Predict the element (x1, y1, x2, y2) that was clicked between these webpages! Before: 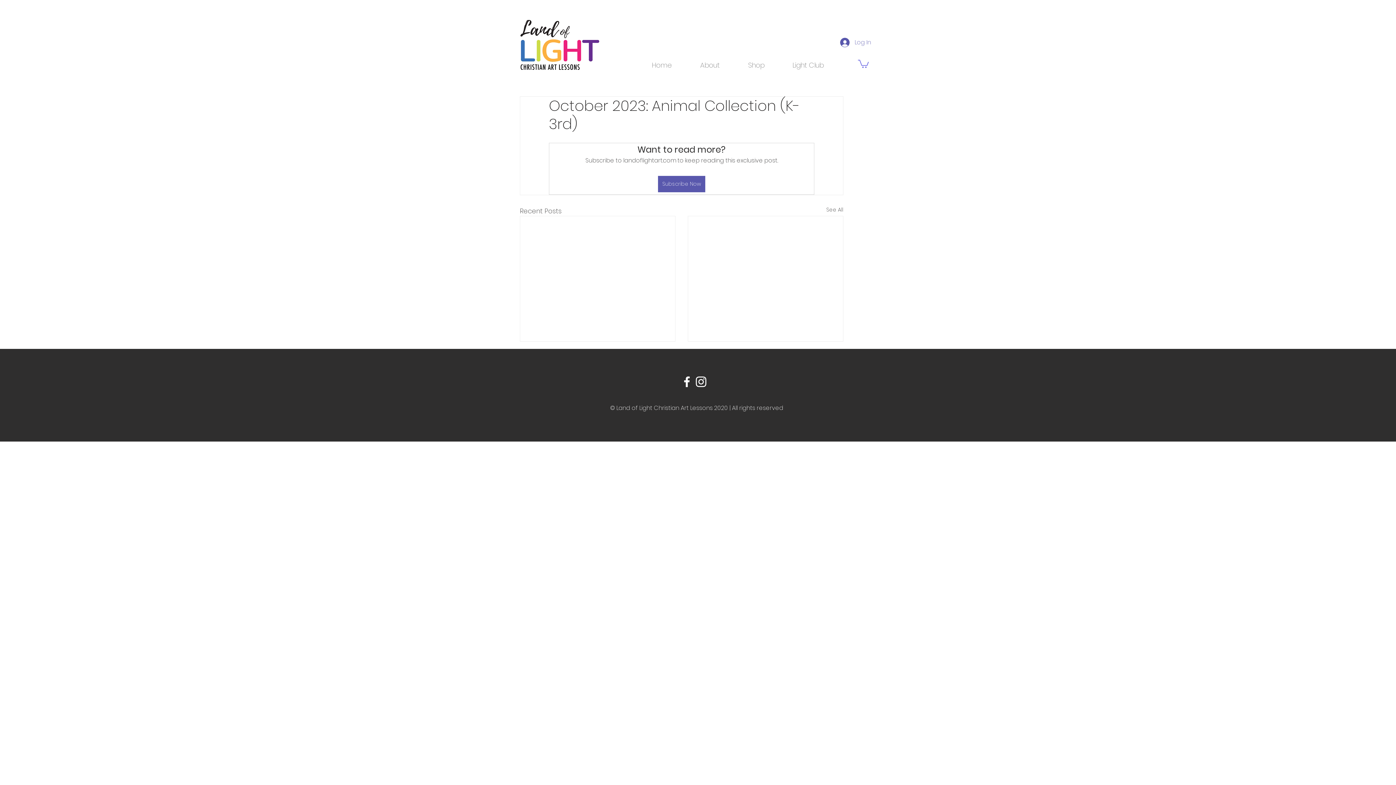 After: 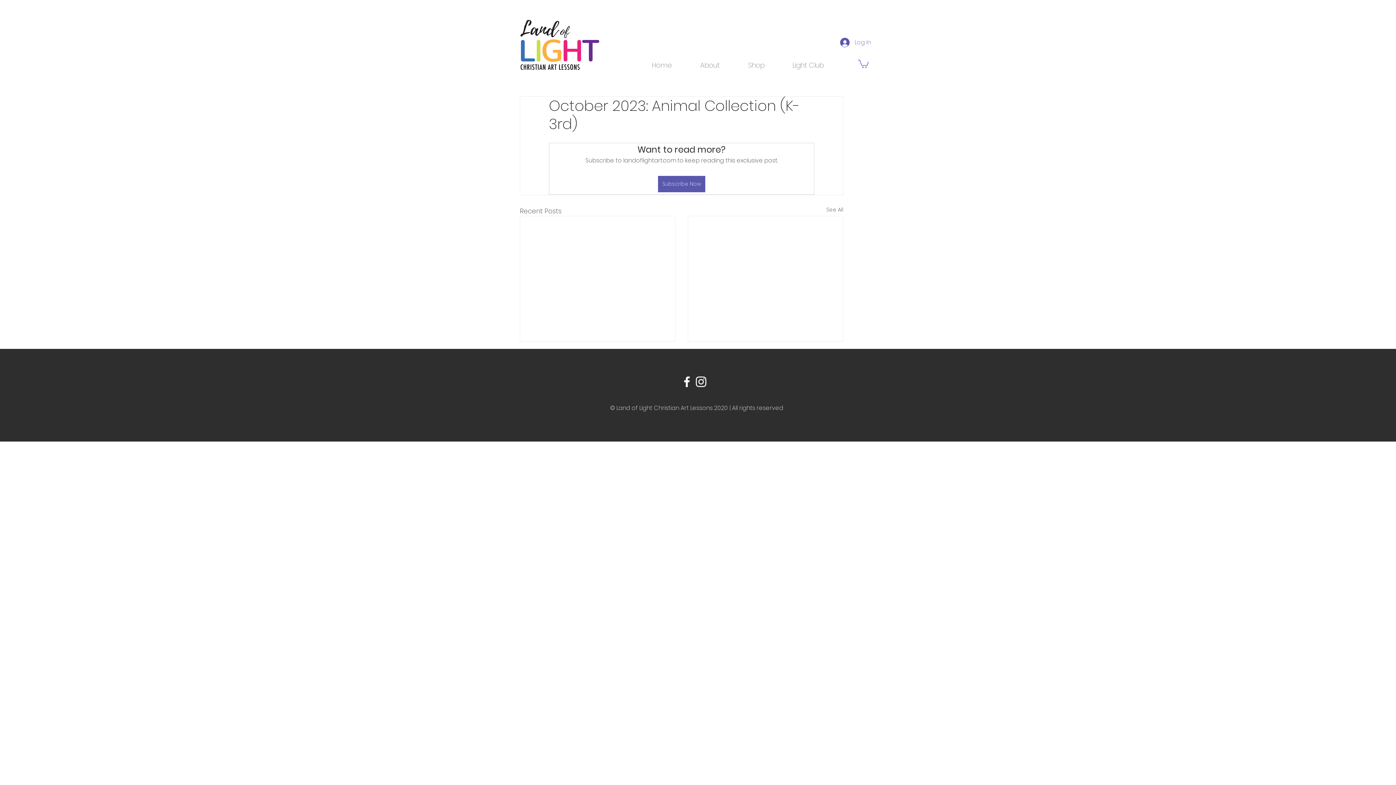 Action: bbox: (858, 58, 869, 68)